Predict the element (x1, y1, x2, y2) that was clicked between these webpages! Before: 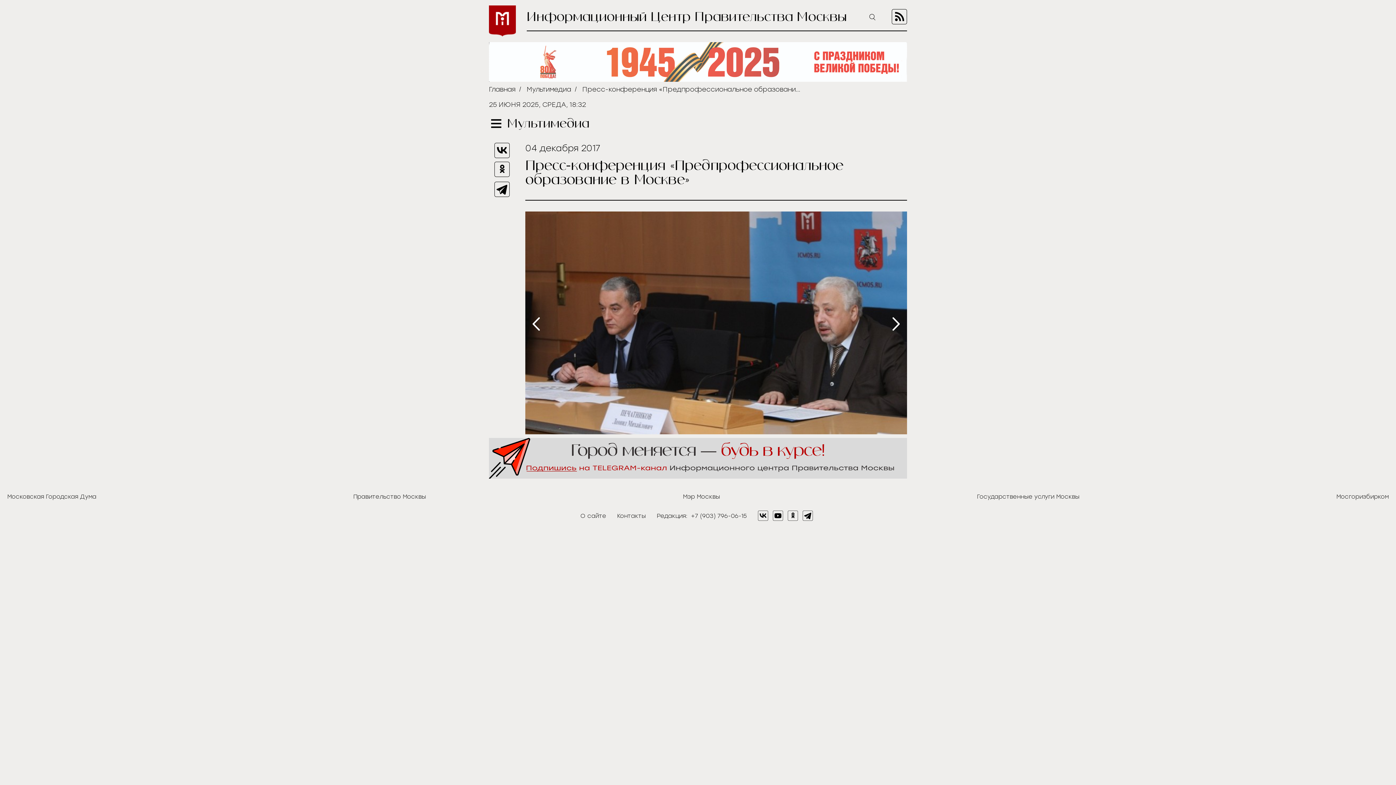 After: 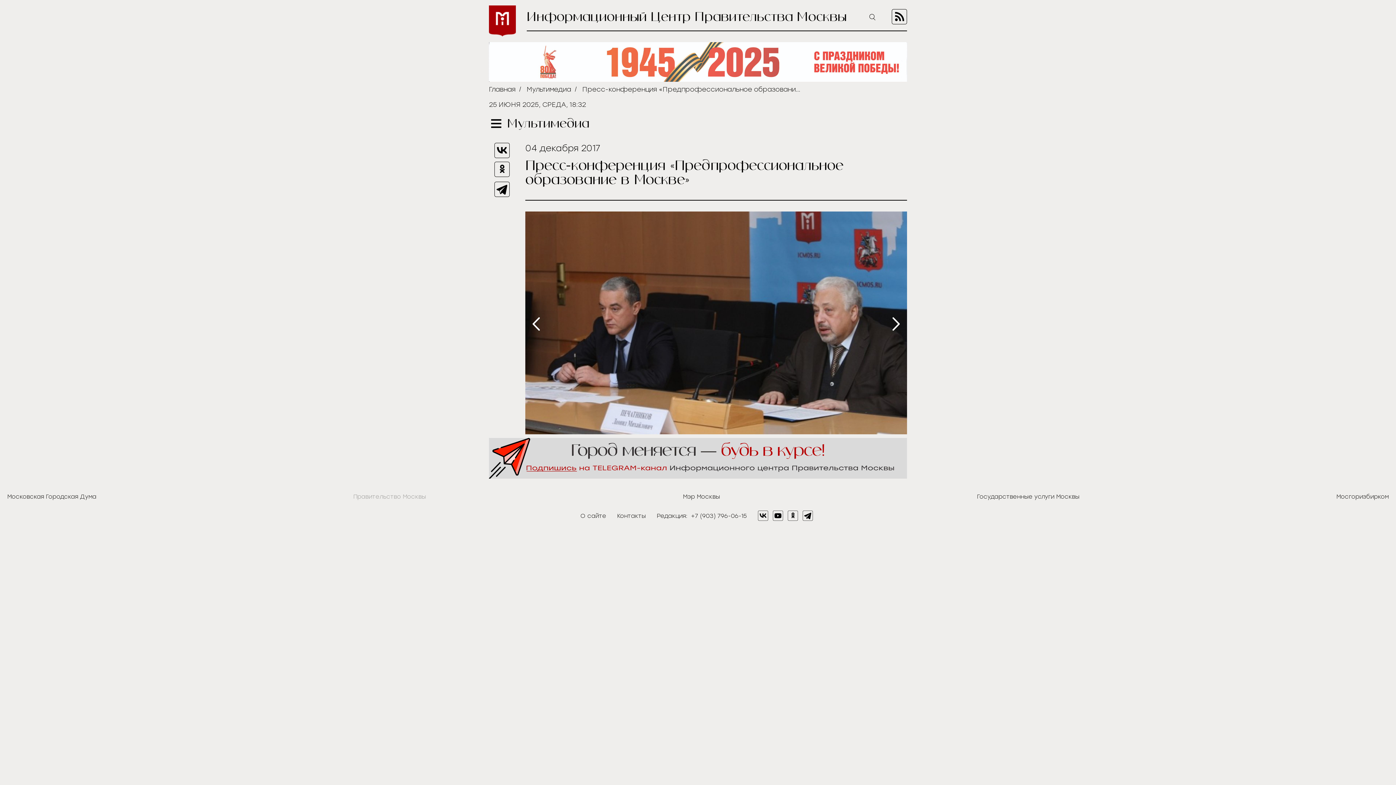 Action: bbox: (353, 493, 426, 500) label: Правительство Москвы